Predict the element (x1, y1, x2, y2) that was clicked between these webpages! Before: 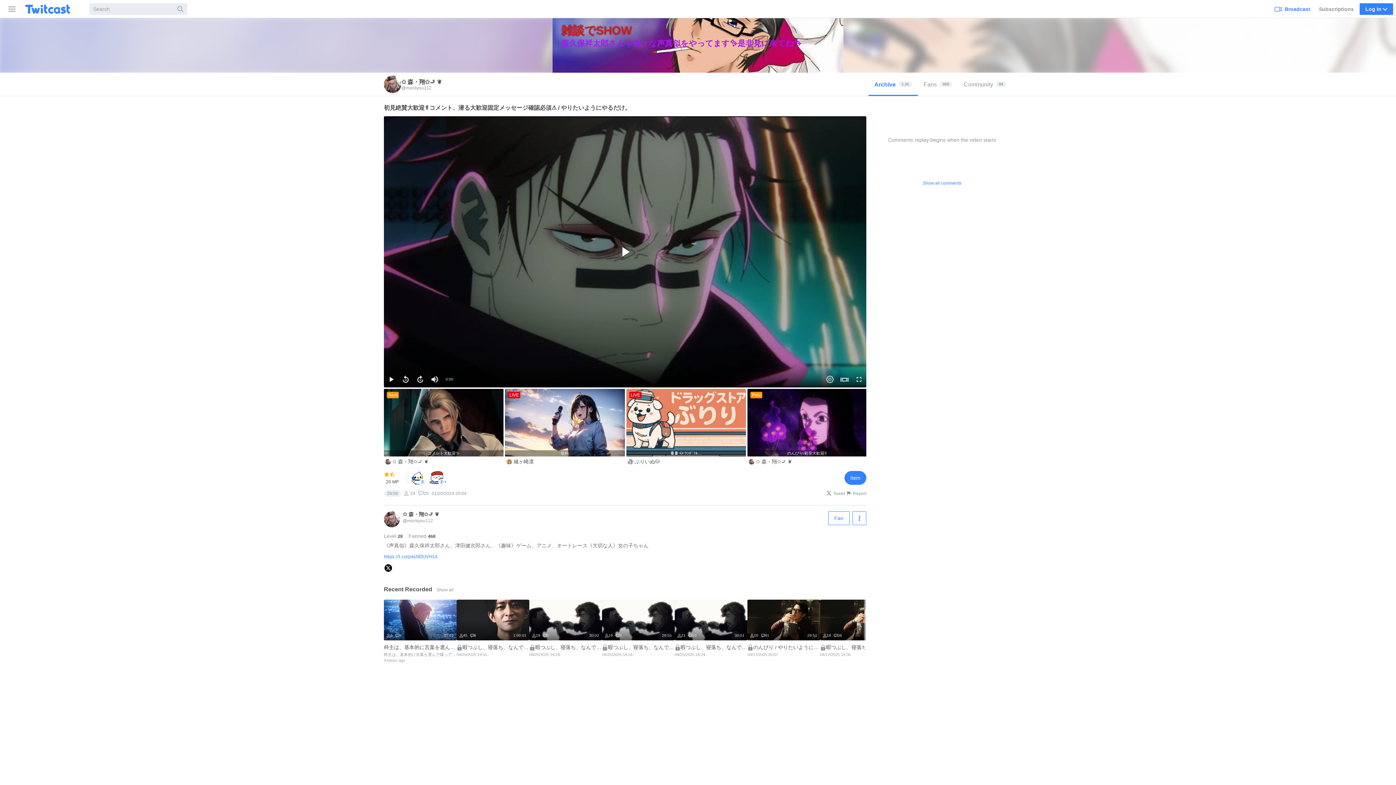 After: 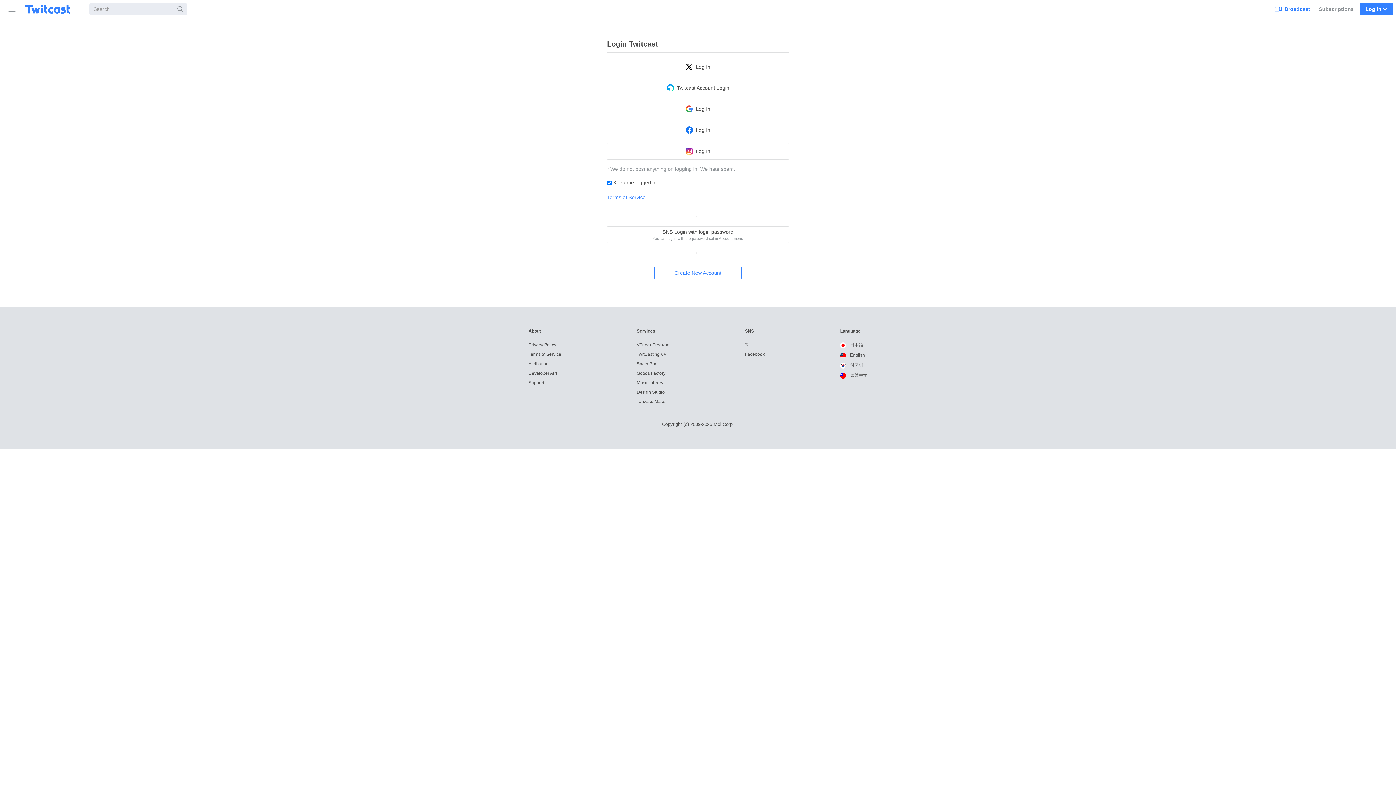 Action: bbox: (1272, 0, 1313, 17) label: Broadcast